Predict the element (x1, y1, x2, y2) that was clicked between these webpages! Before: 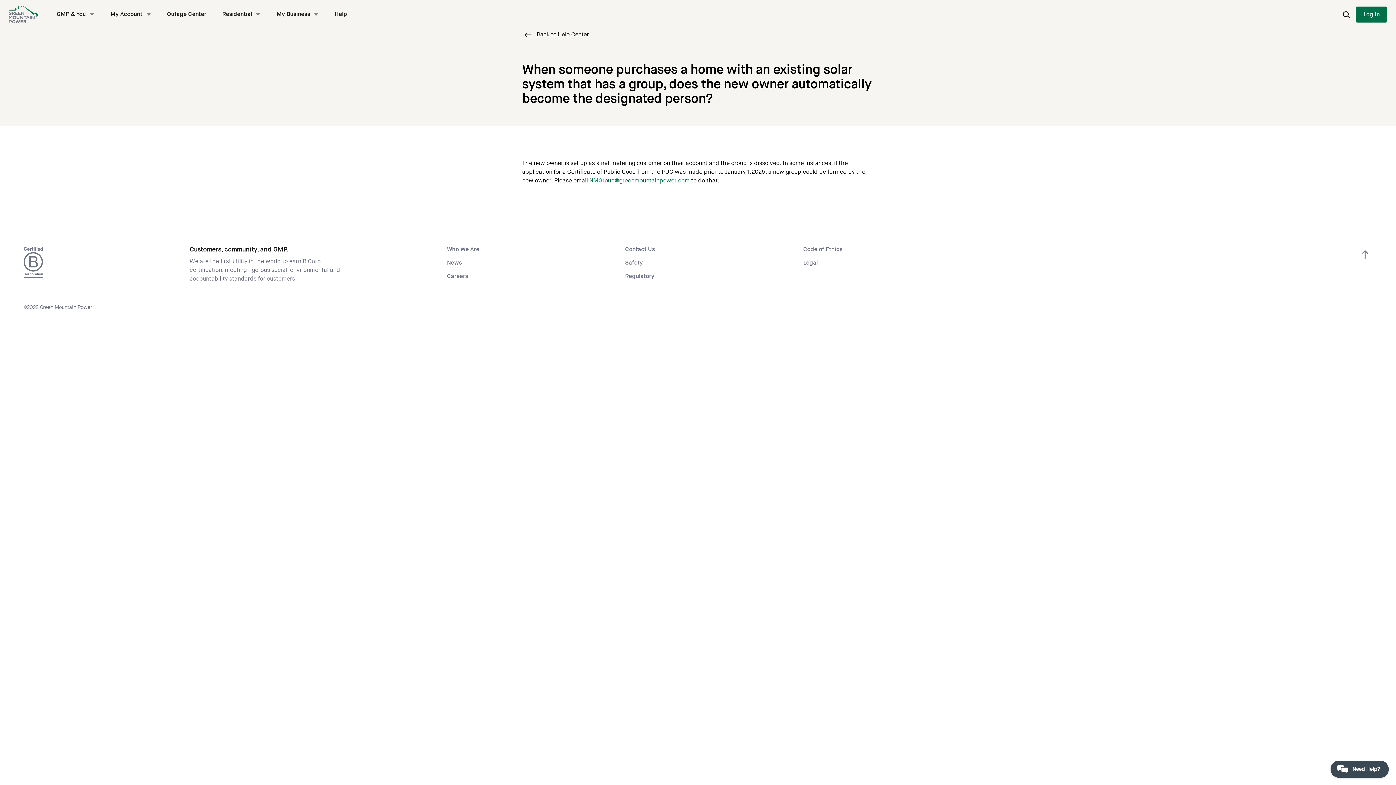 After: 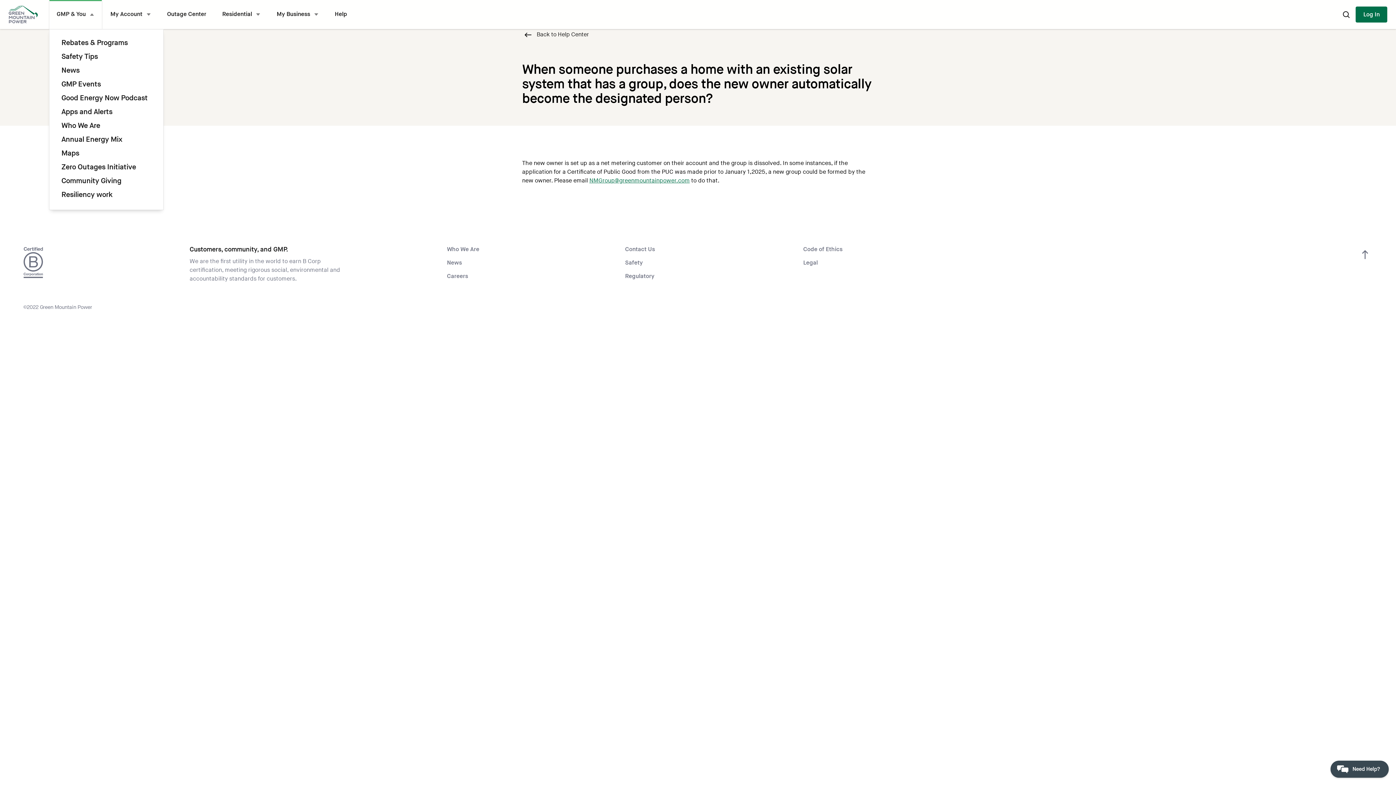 Action: label: GMP & You bbox: (49, 0, 101, 29)